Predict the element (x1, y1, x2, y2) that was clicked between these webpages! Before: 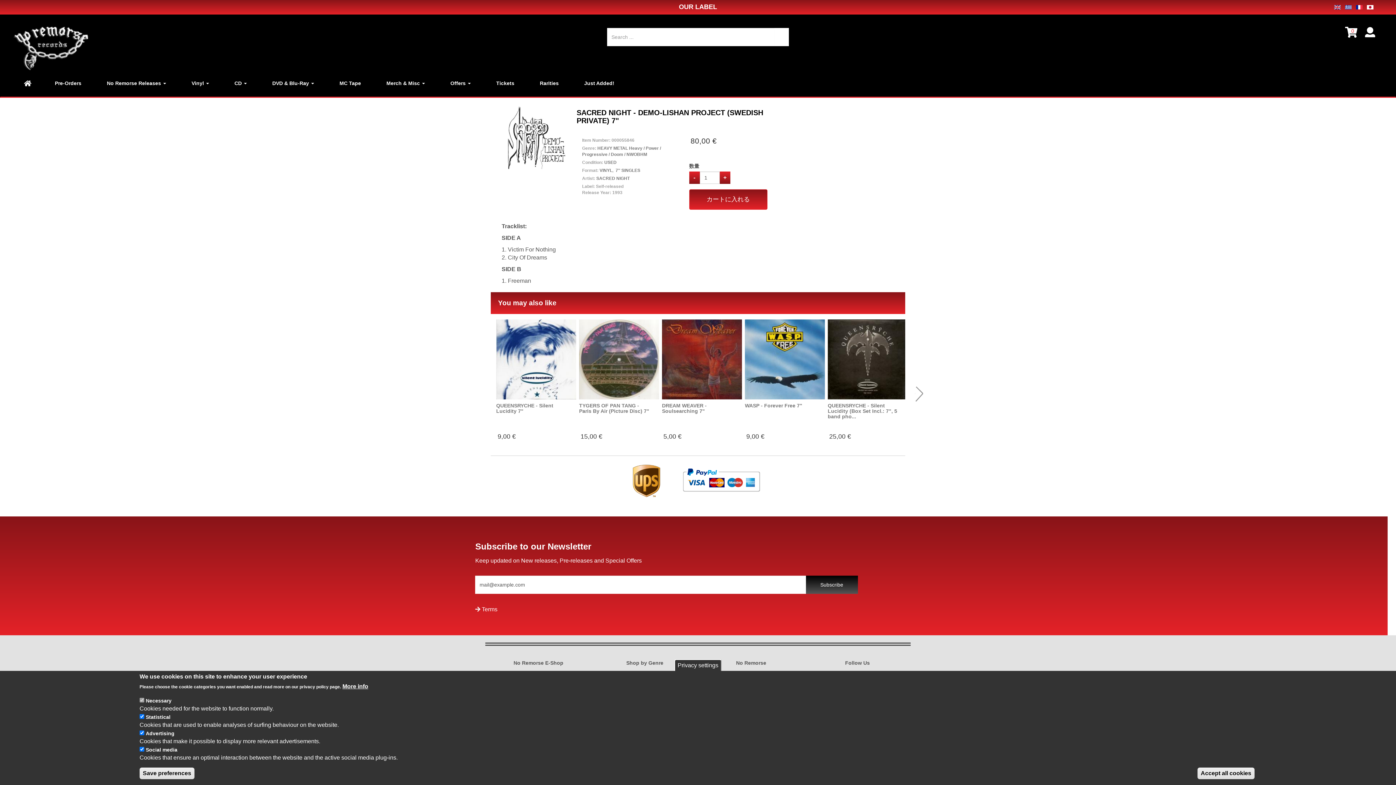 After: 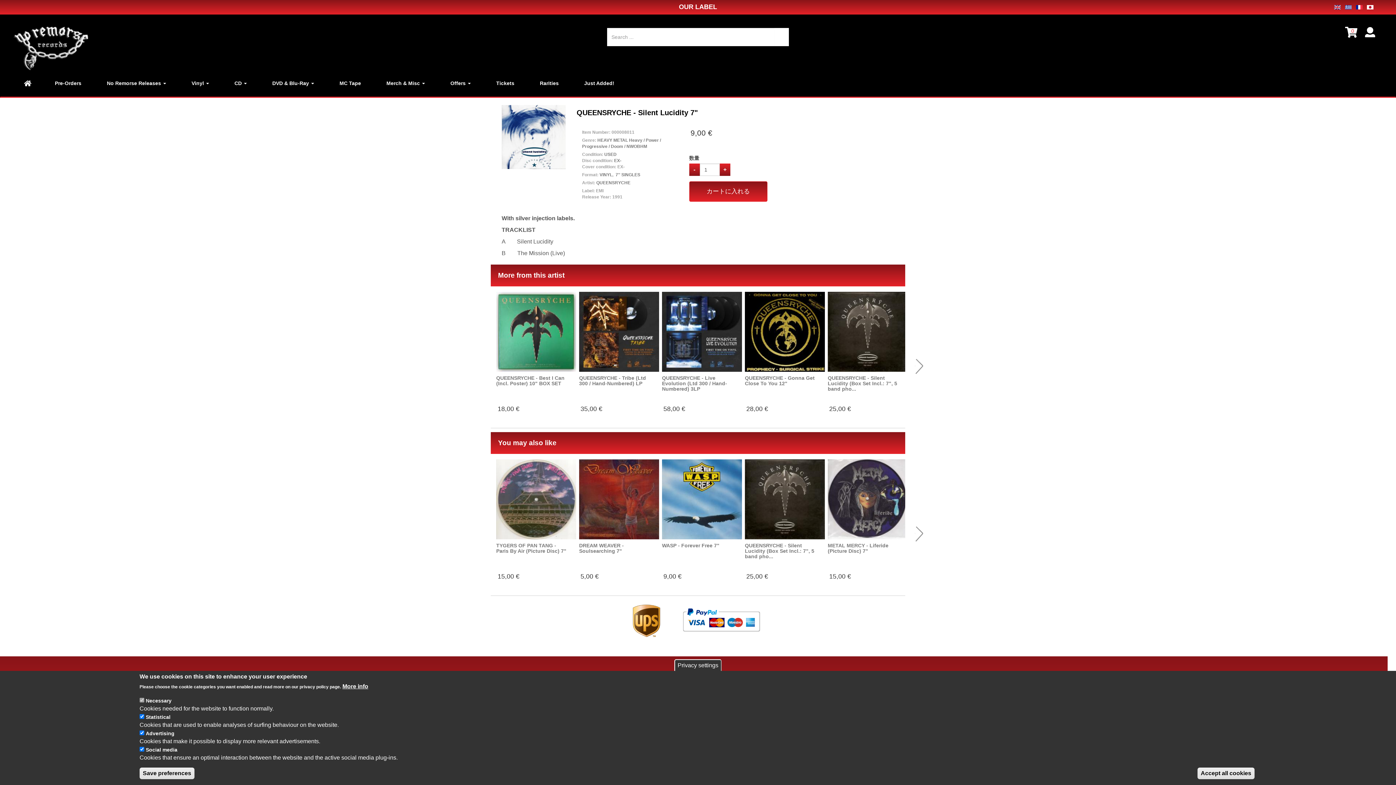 Action: label: QUEENSRYCHE - Silent Lucidity 7" bbox: (496, 402, 553, 414)